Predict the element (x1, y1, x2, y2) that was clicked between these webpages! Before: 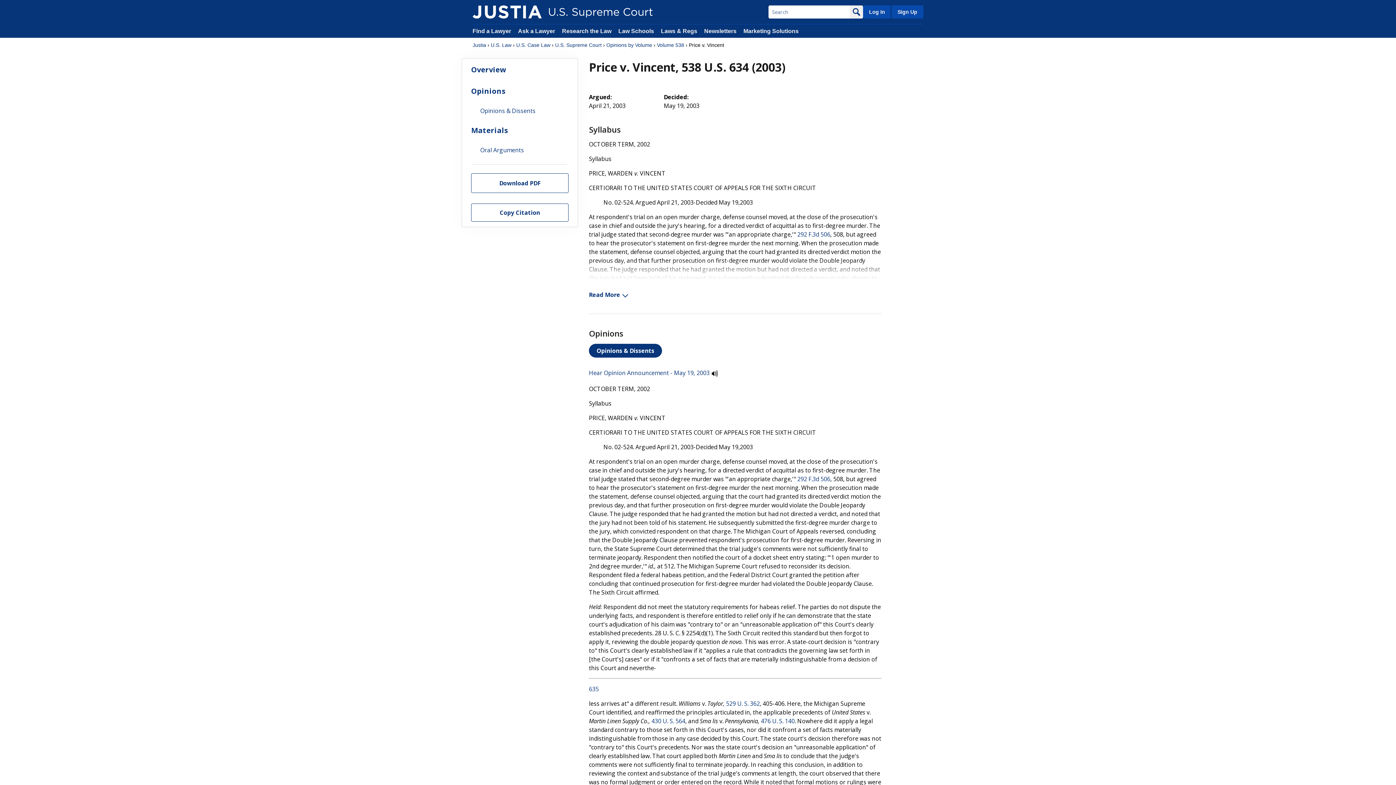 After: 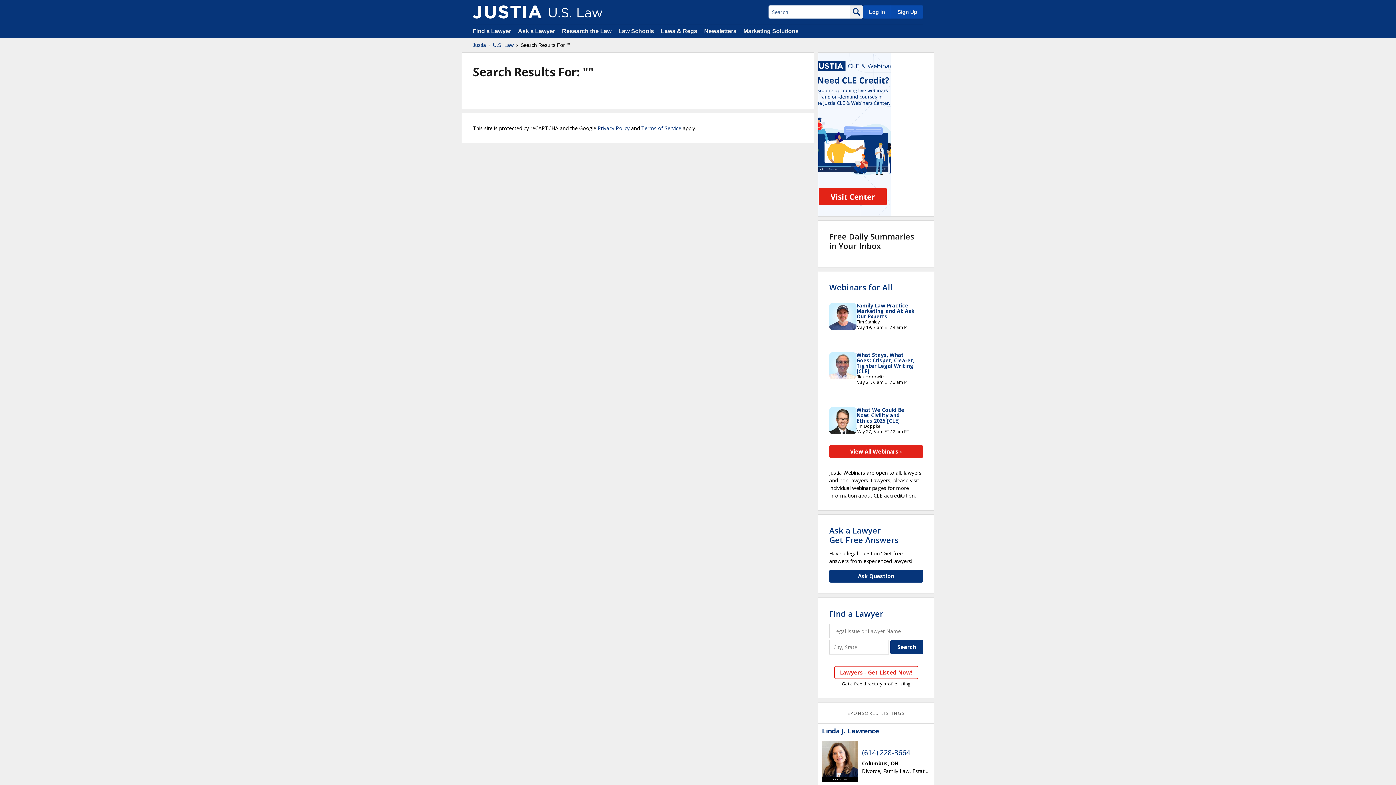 Action: bbox: (850, 5, 863, 18)